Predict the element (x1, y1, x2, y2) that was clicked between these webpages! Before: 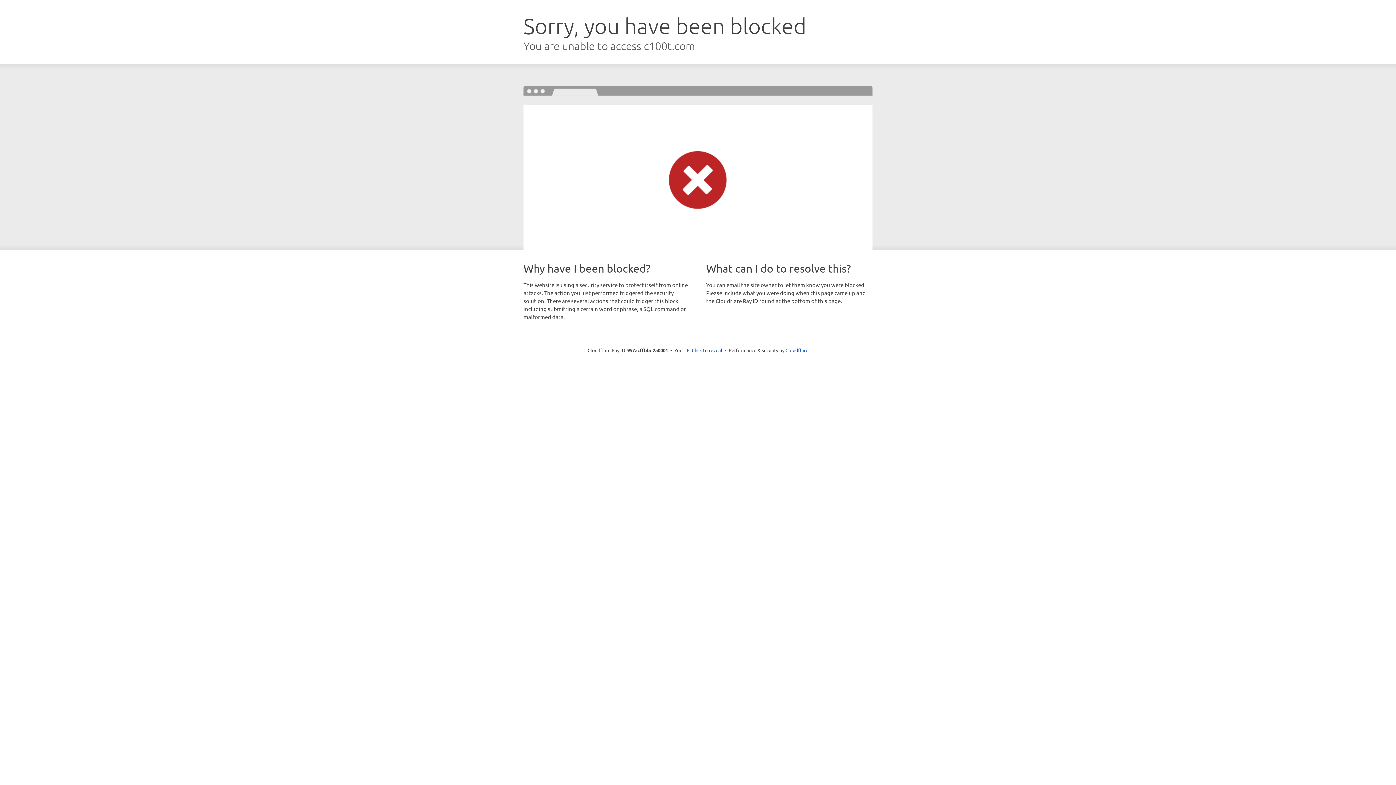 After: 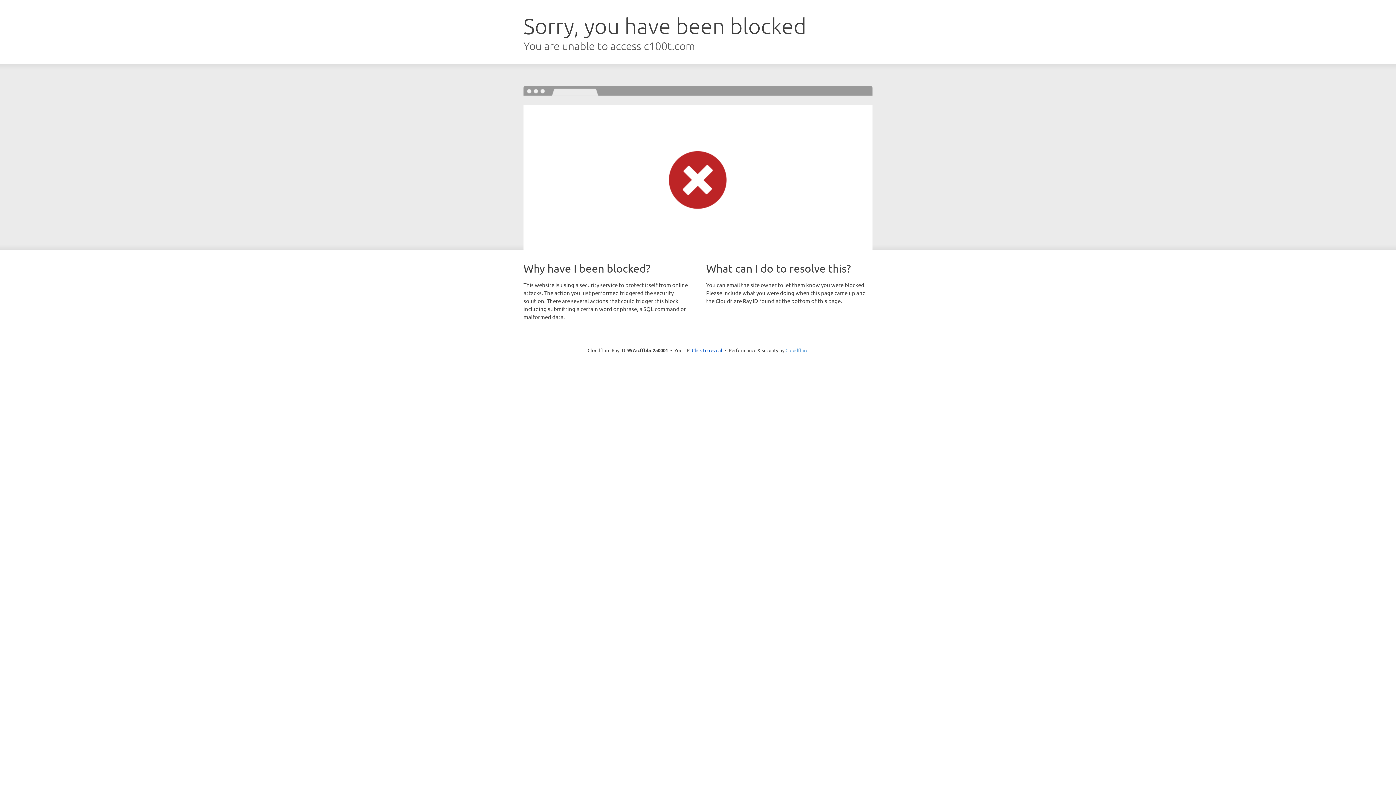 Action: label: Cloudflare bbox: (785, 347, 808, 353)